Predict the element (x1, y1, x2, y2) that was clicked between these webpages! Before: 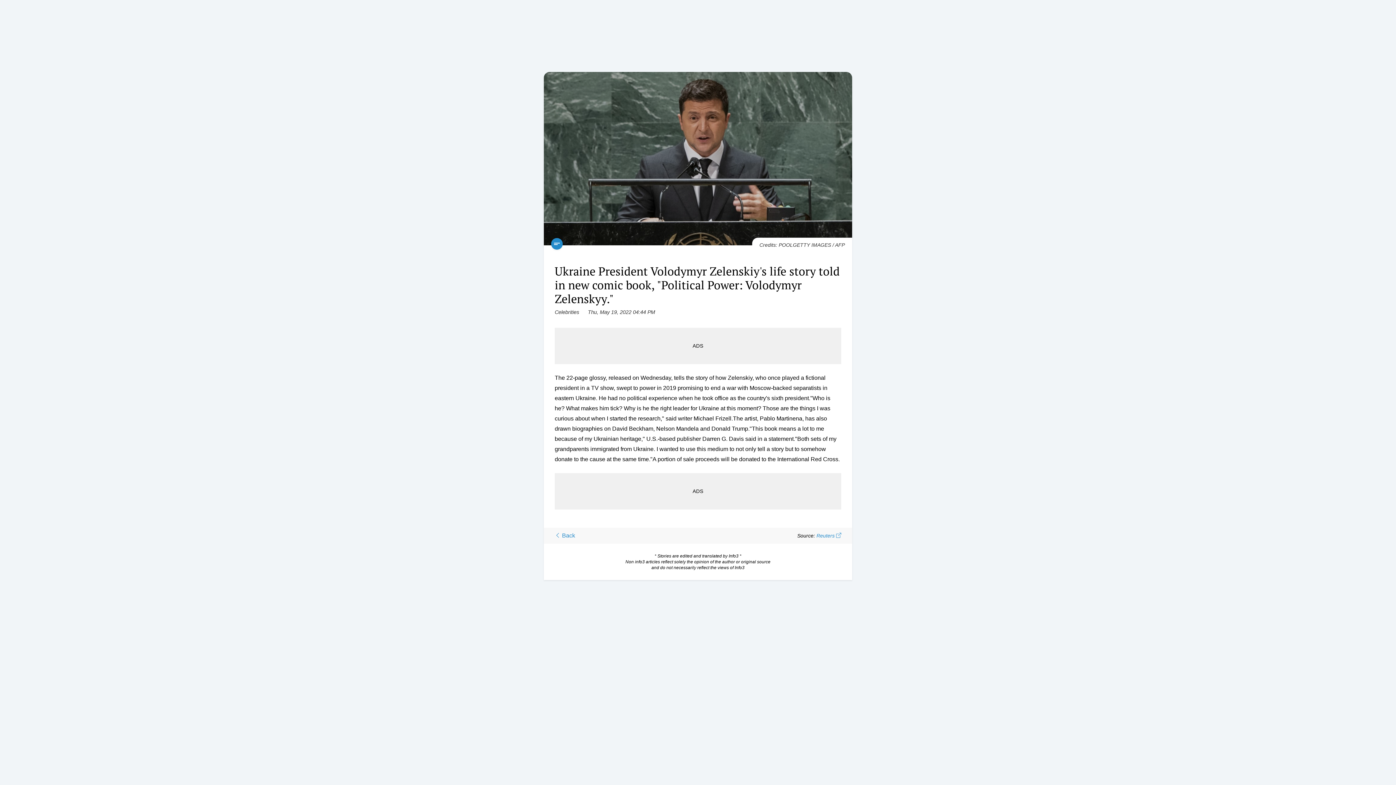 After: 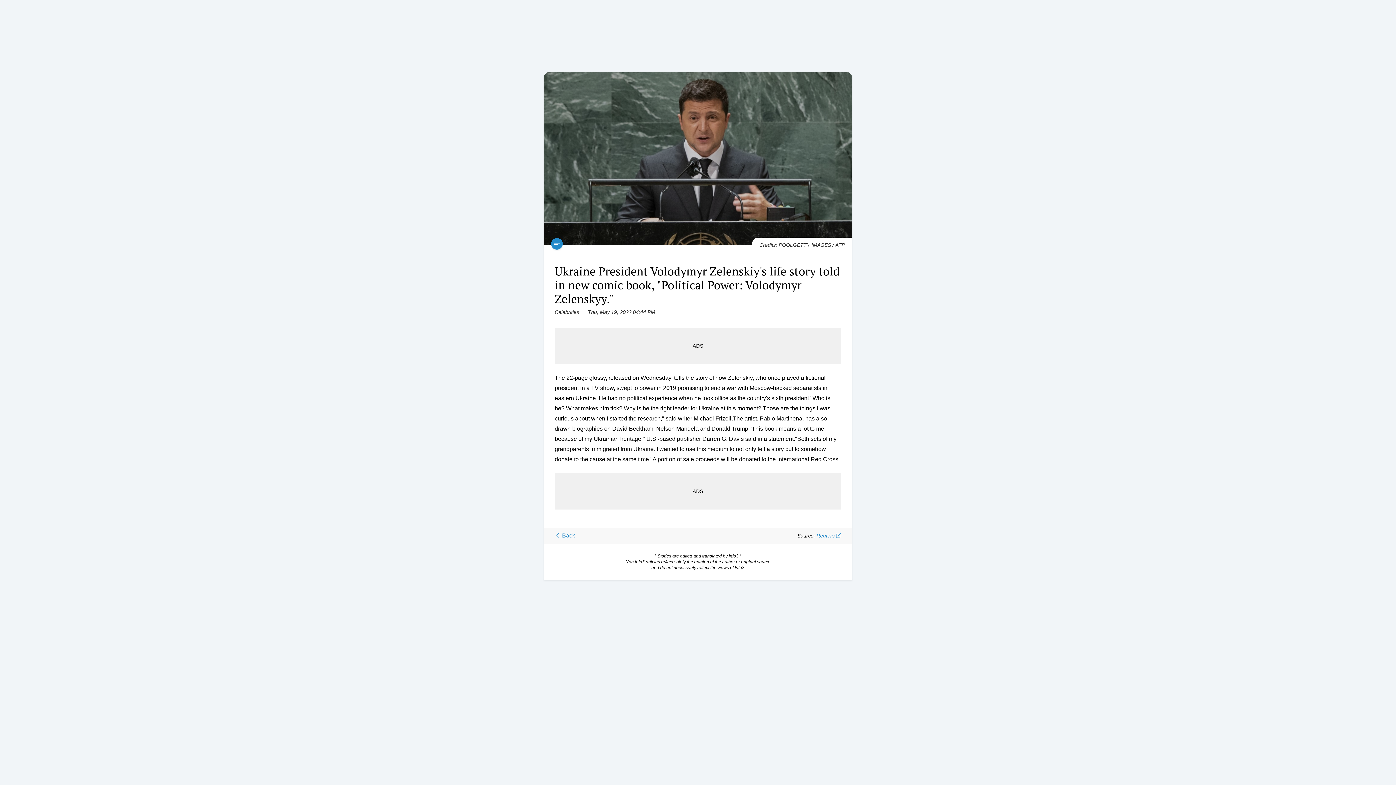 Action: bbox: (551, 238, 562, 249)